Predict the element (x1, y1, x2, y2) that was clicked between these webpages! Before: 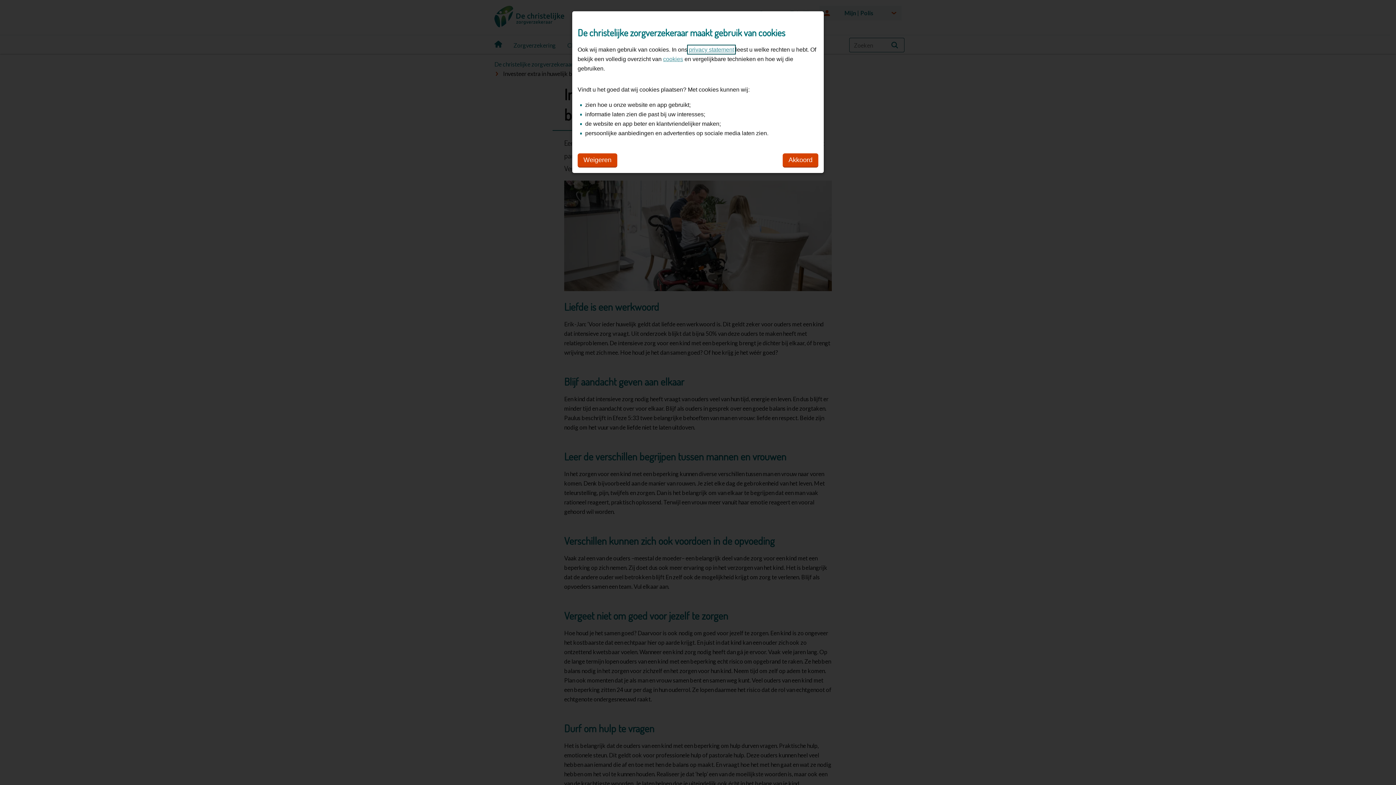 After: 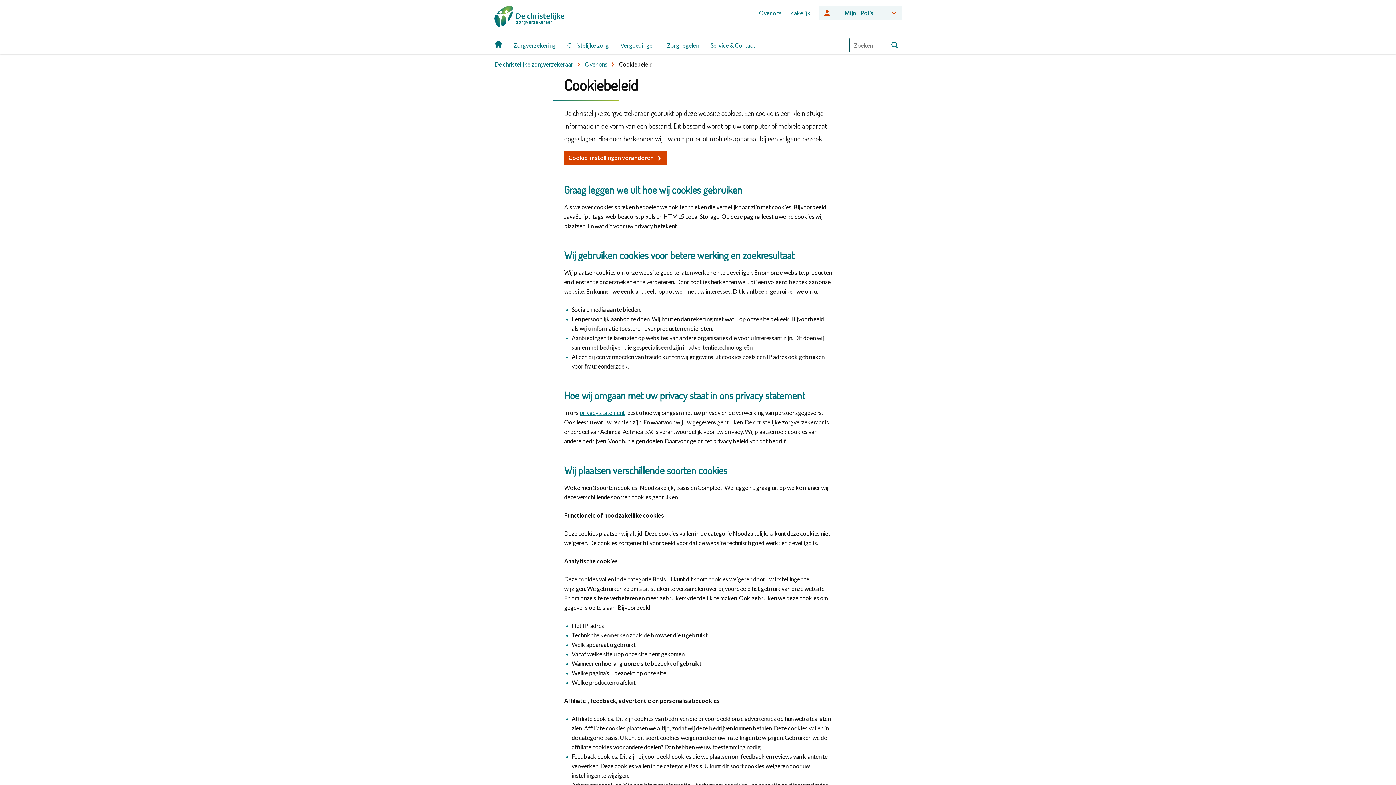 Action: bbox: (663, 56, 683, 62) label: cookies